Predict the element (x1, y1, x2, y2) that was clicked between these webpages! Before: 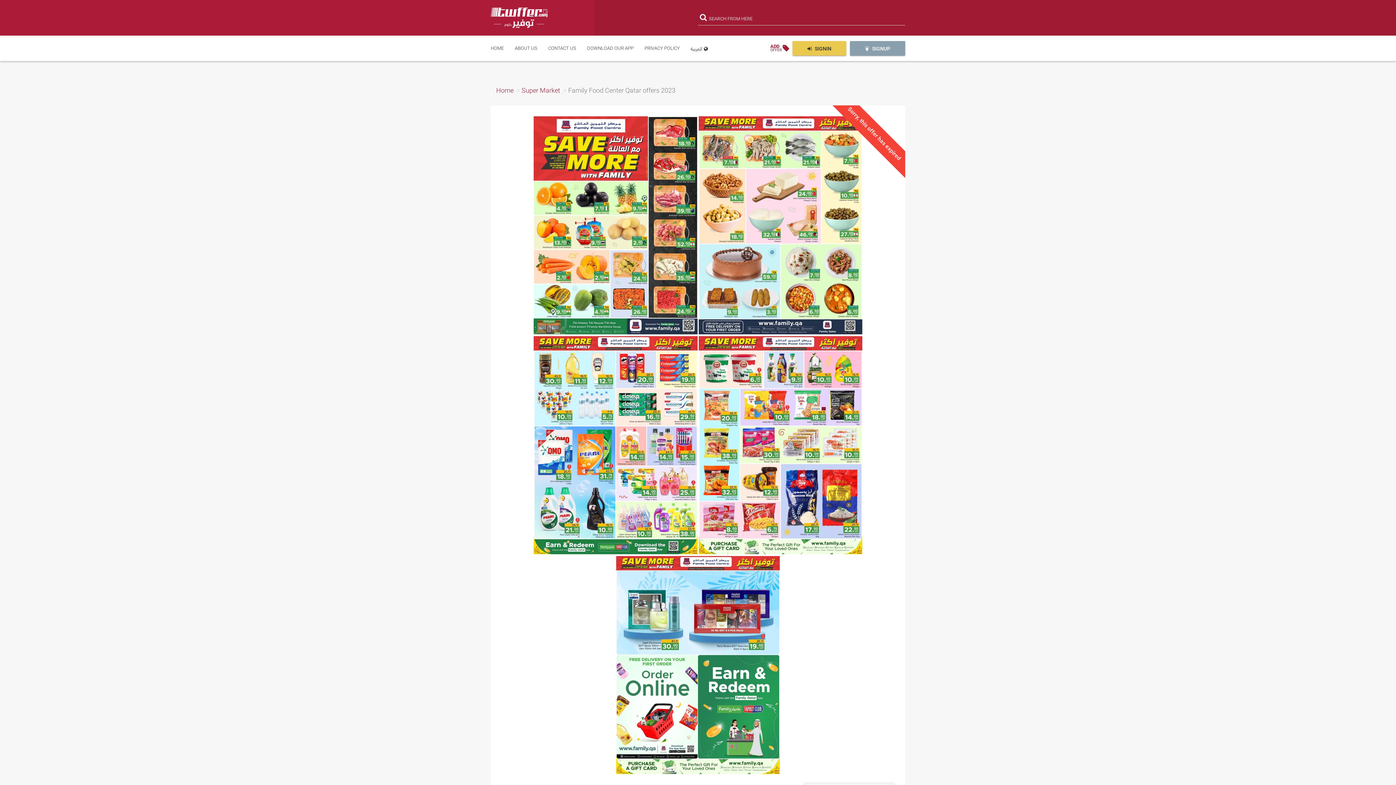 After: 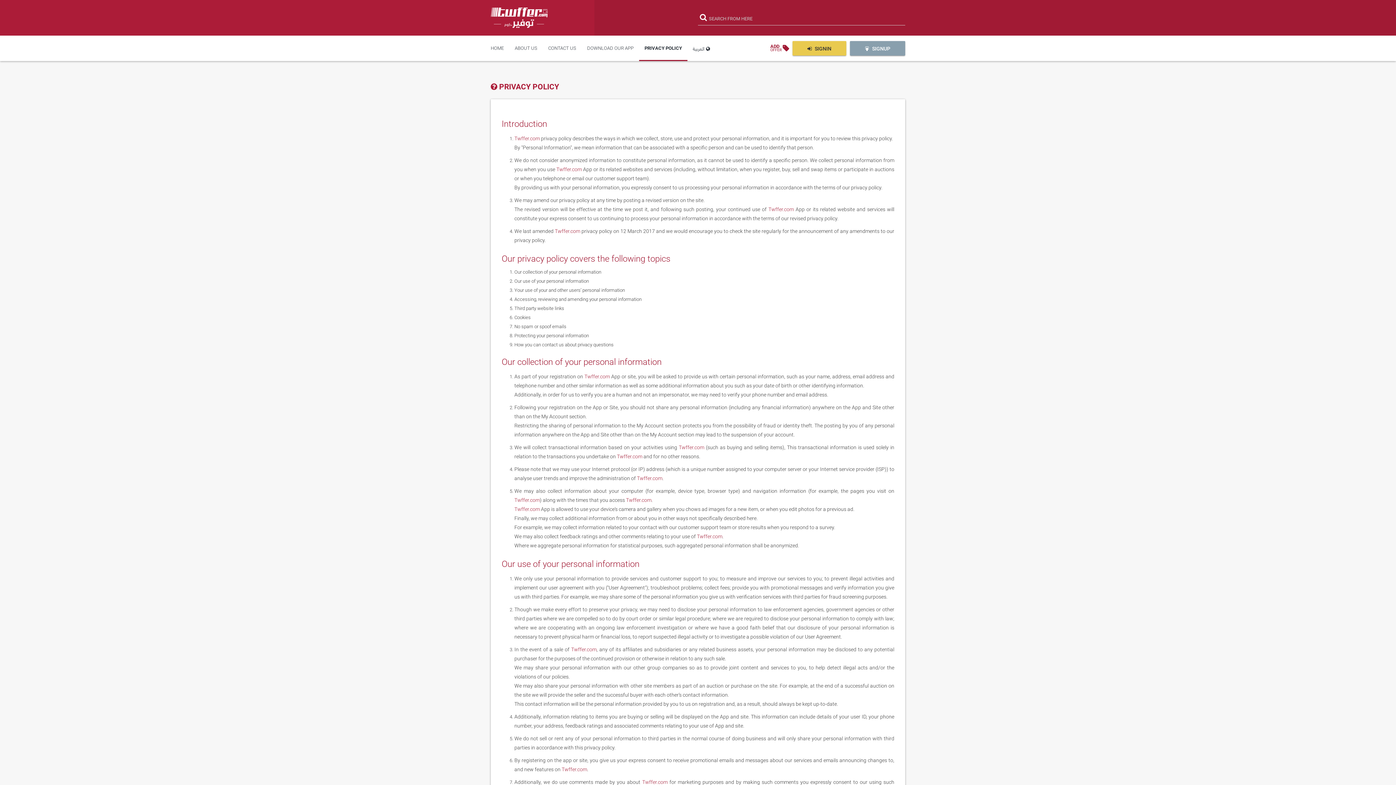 Action: bbox: (639, 35, 685, 61) label: PRIVACY POLICY